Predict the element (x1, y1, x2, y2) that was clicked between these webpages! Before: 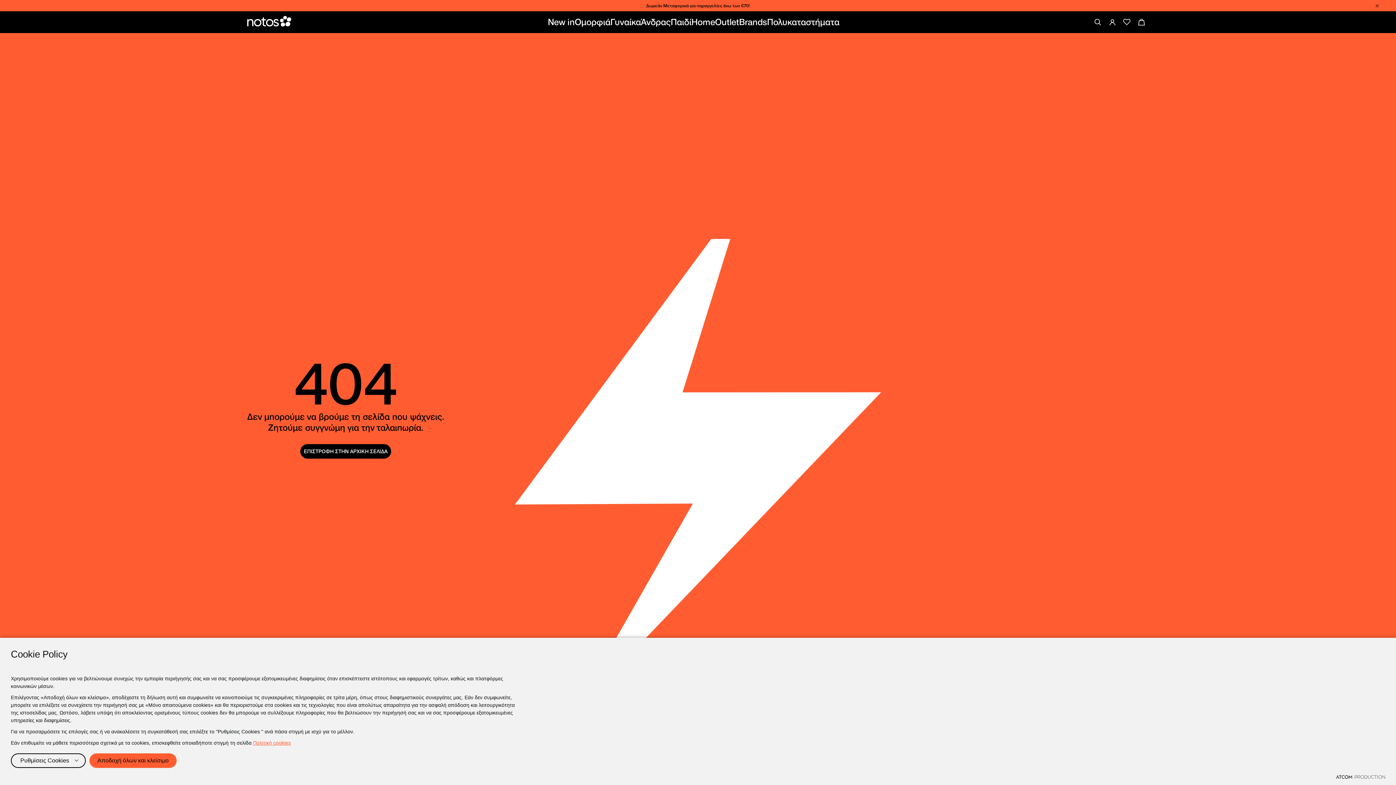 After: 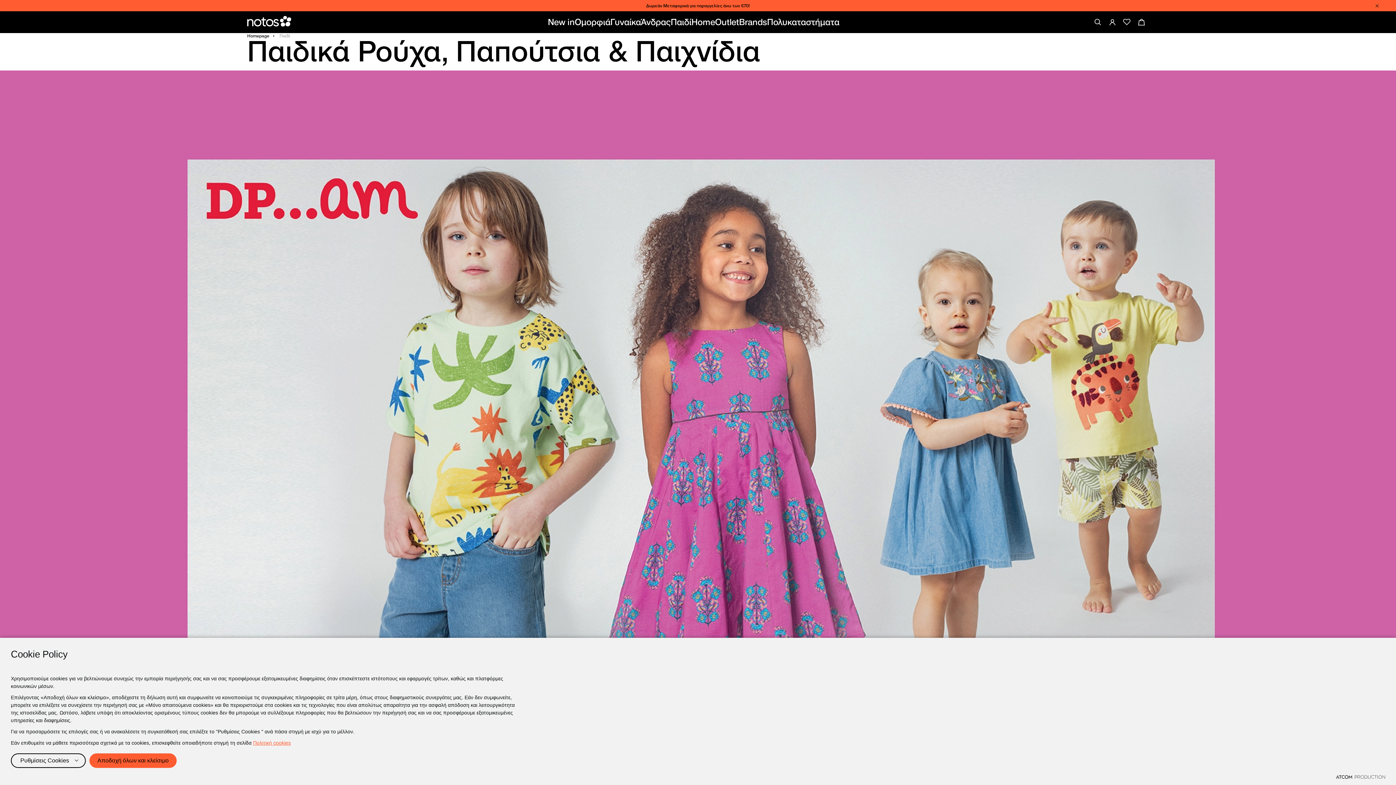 Action: bbox: (670, 11, 691, 33) label: Παιδί